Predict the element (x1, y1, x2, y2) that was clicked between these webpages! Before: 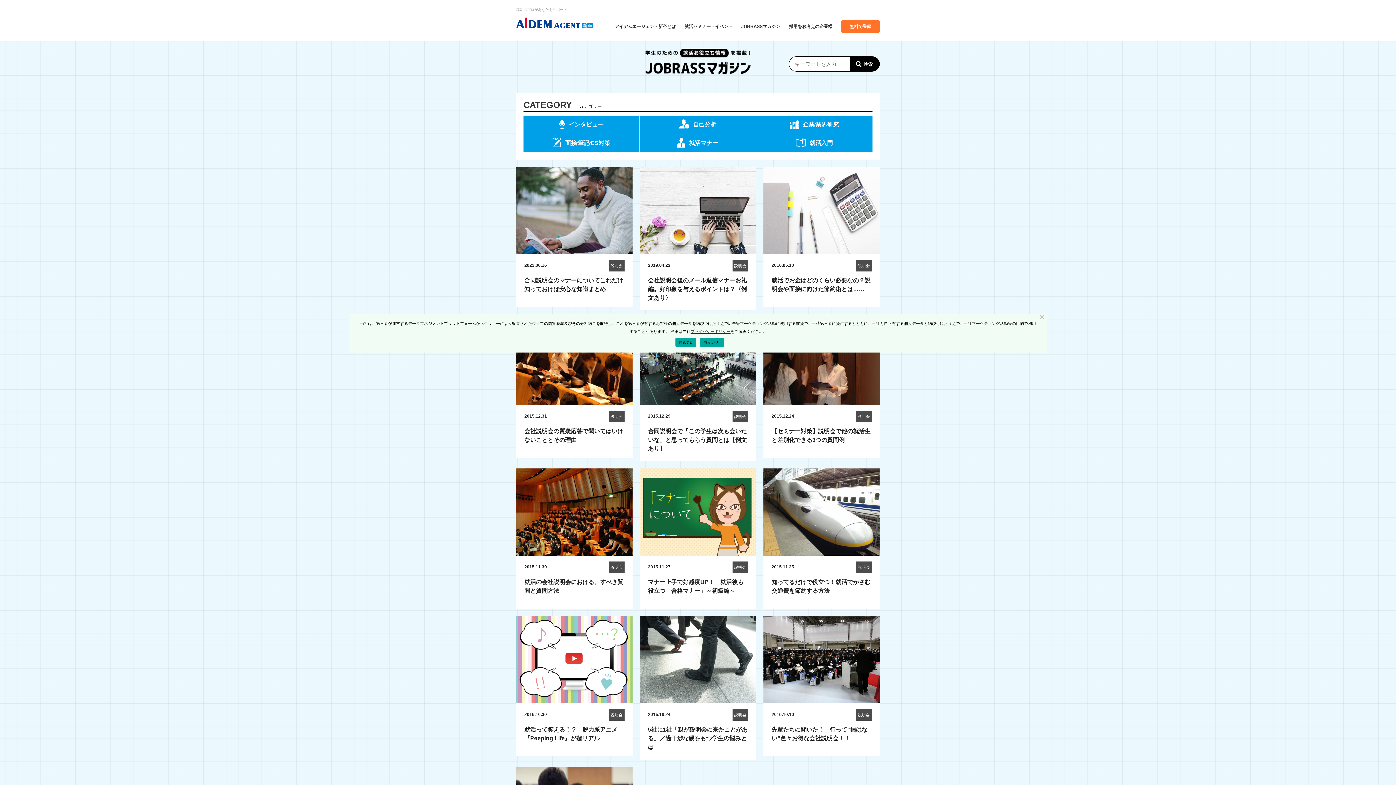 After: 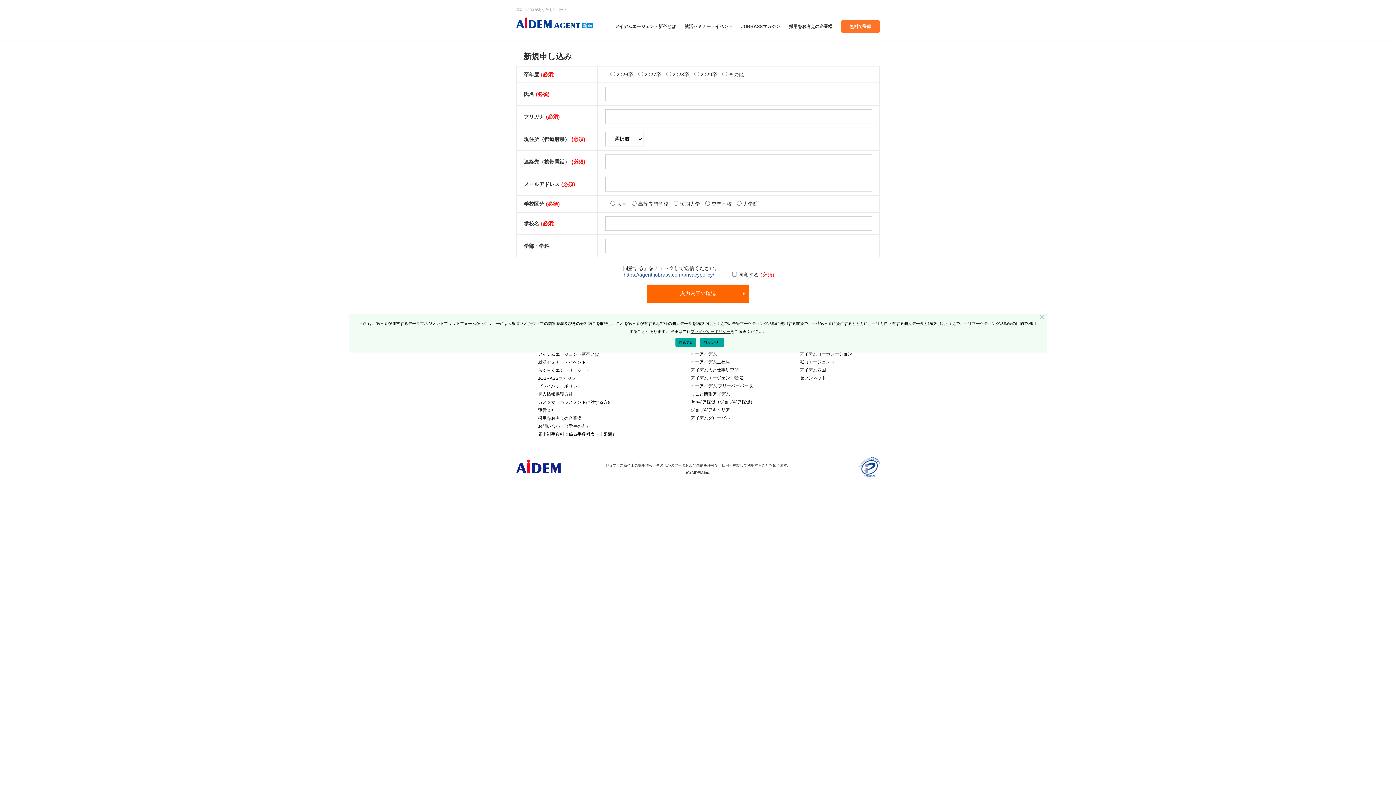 Action: label: 無料で登録 bbox: (841, 20, 880, 33)